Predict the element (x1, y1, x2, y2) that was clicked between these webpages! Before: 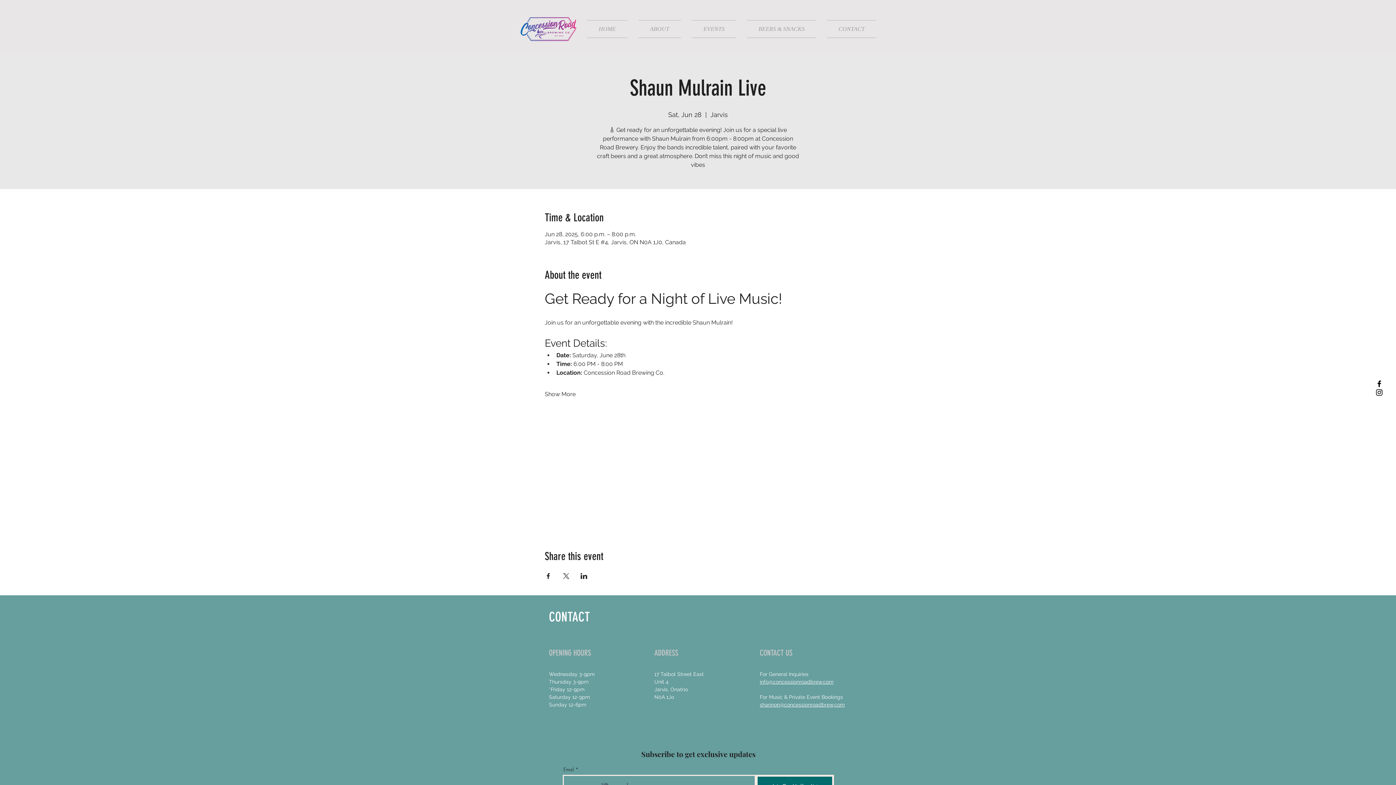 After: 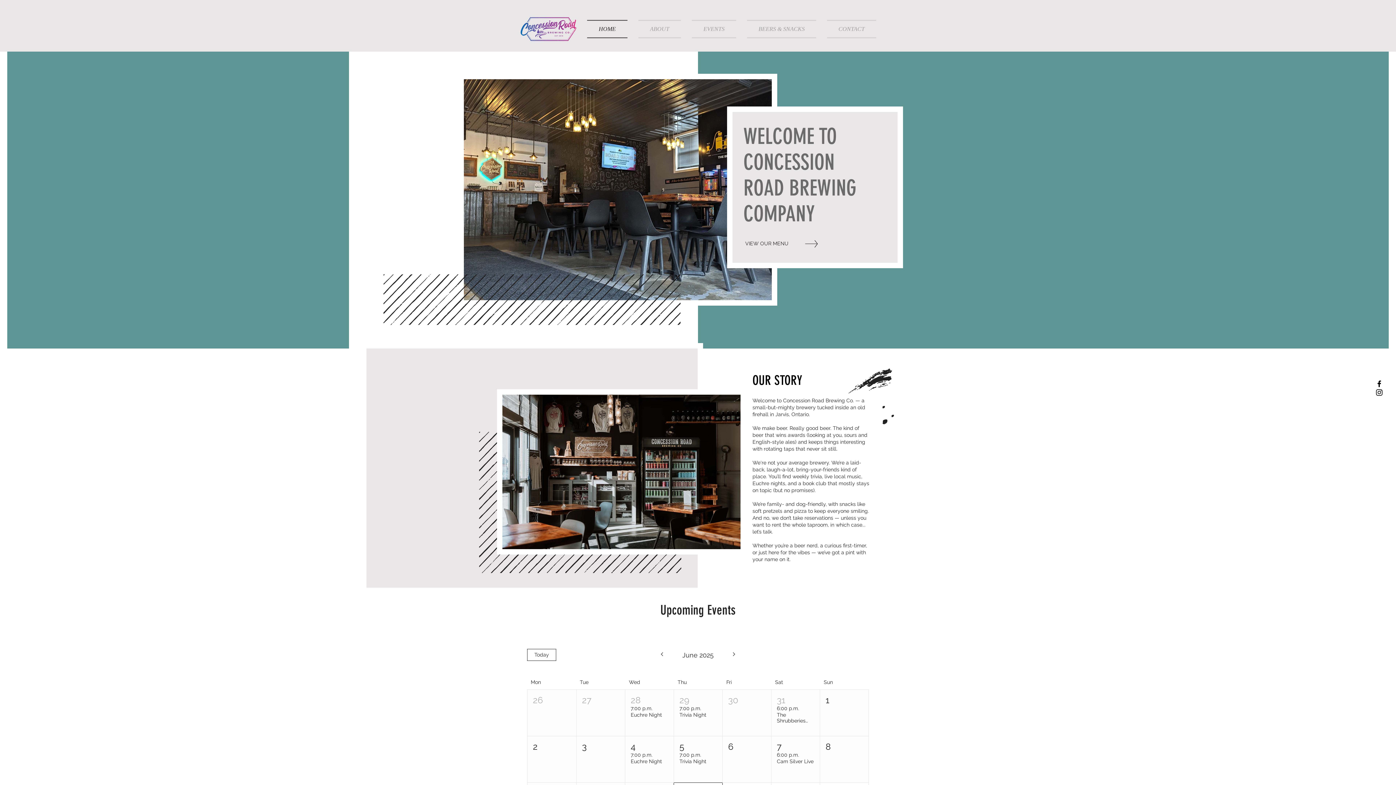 Action: bbox: (821, 20, 876, 38) label: CONTACT